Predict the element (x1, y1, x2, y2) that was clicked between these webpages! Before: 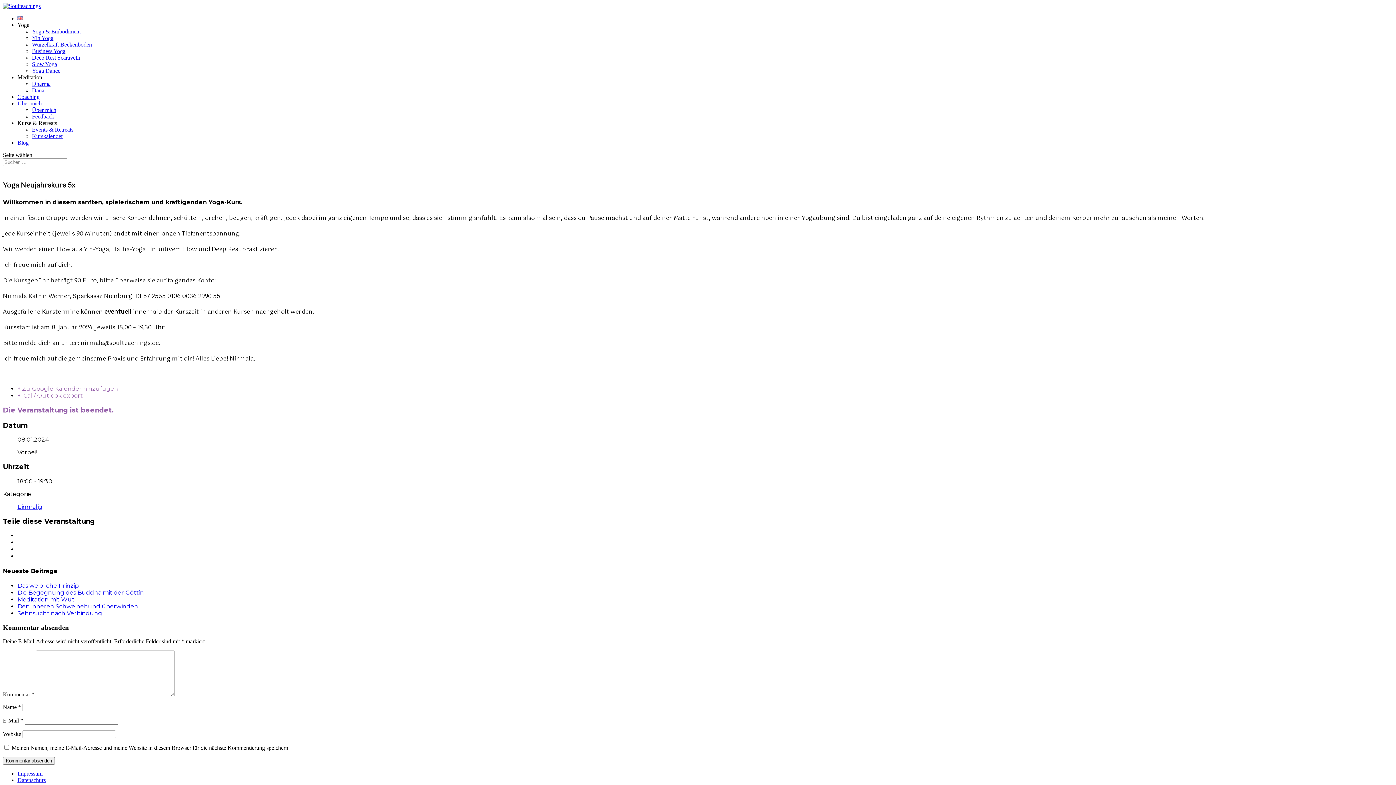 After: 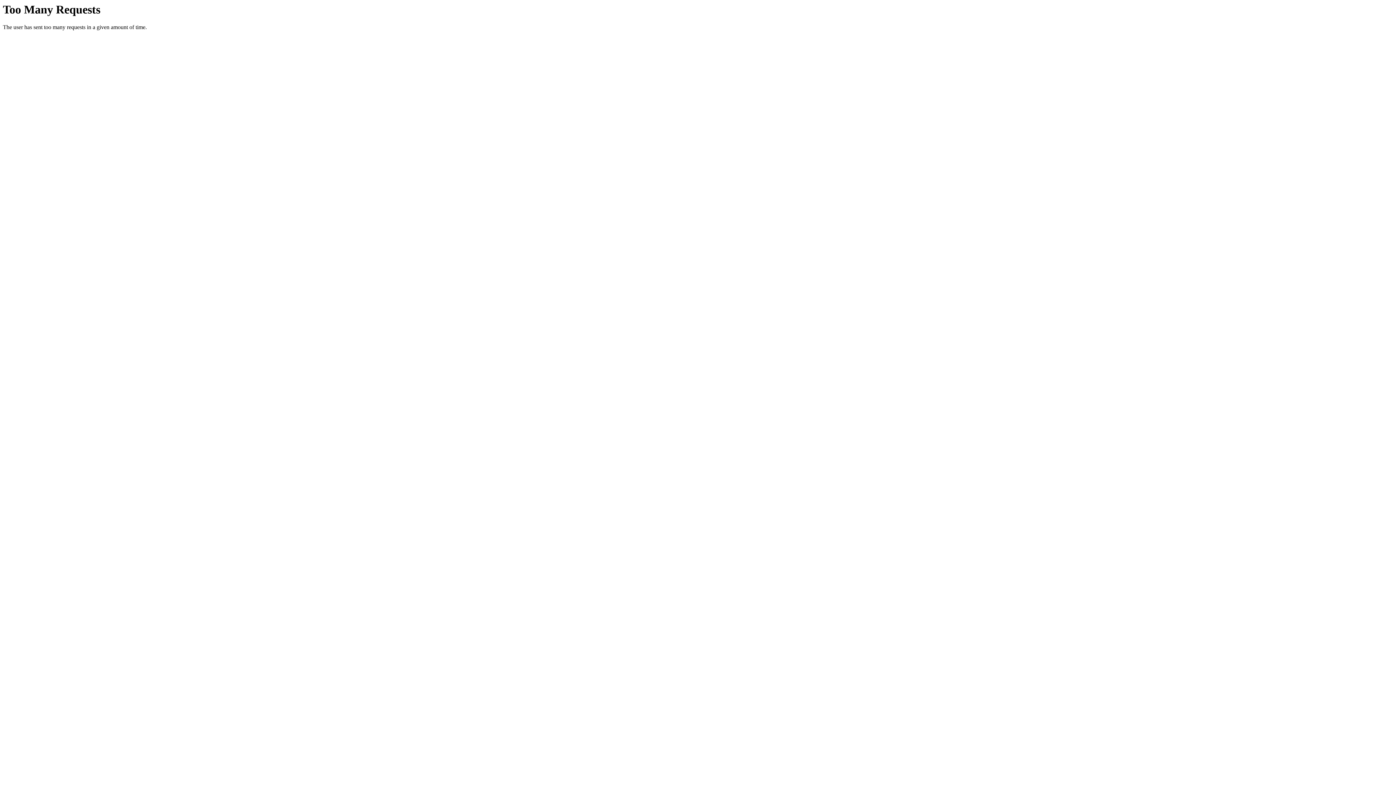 Action: label: Dharma bbox: (32, 80, 50, 86)